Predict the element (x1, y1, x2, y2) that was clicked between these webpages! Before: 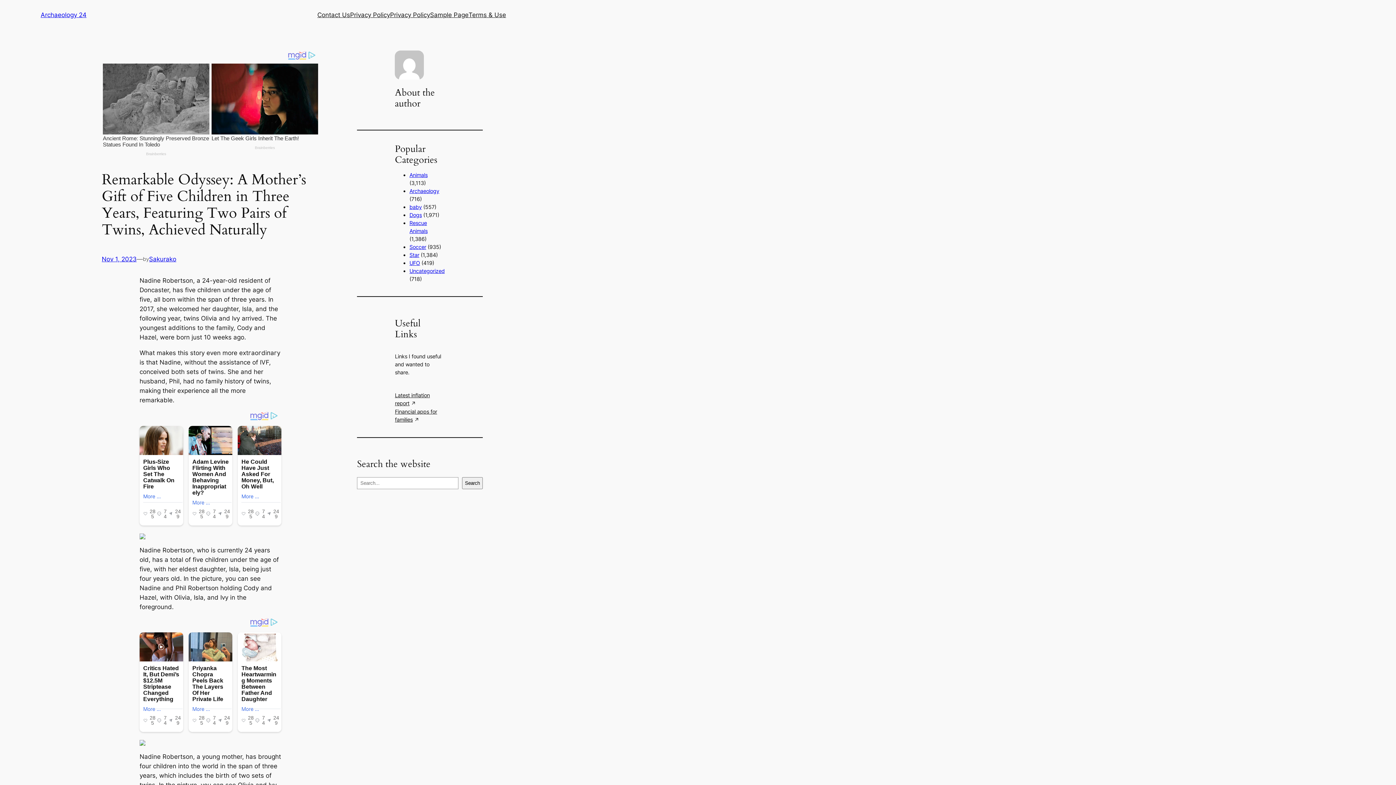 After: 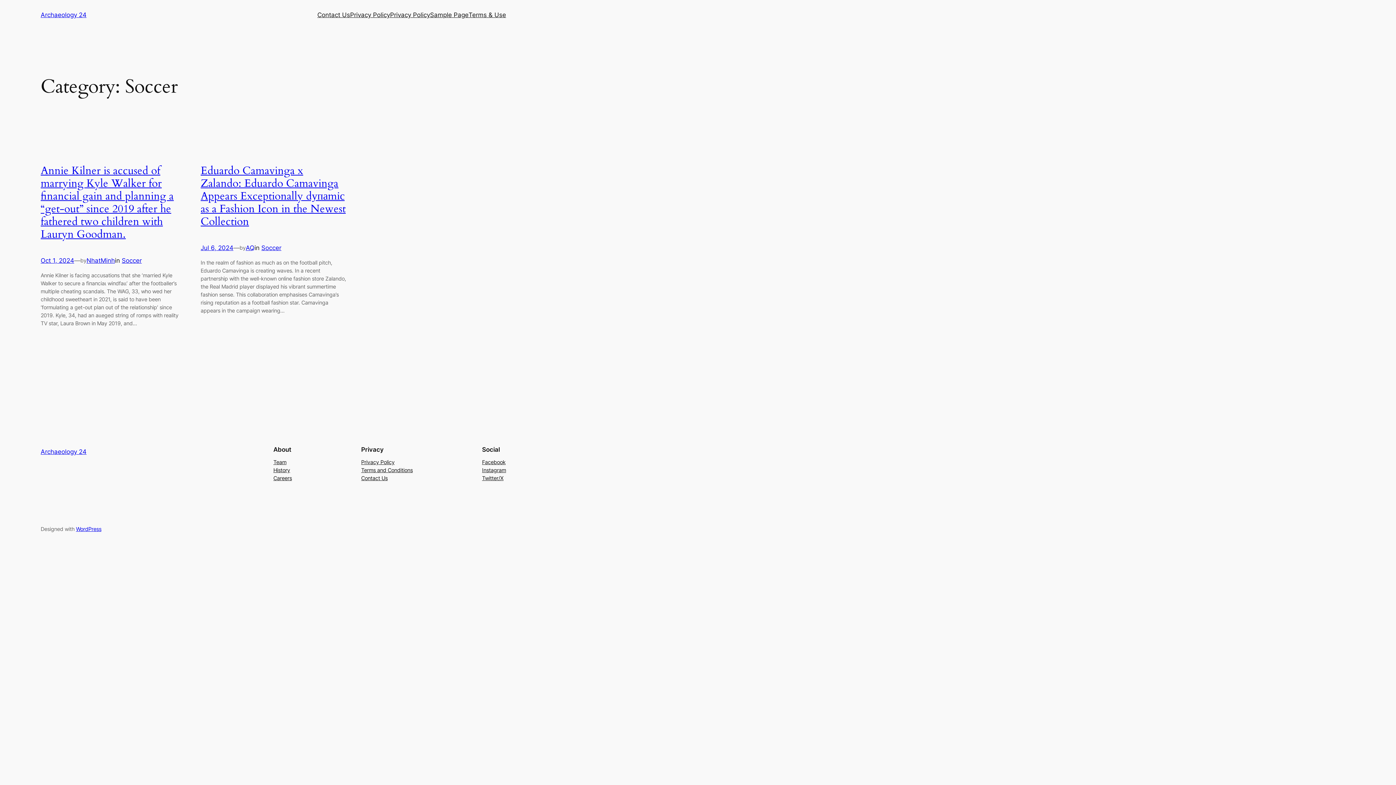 Action: label: Soccer bbox: (409, 244, 426, 250)